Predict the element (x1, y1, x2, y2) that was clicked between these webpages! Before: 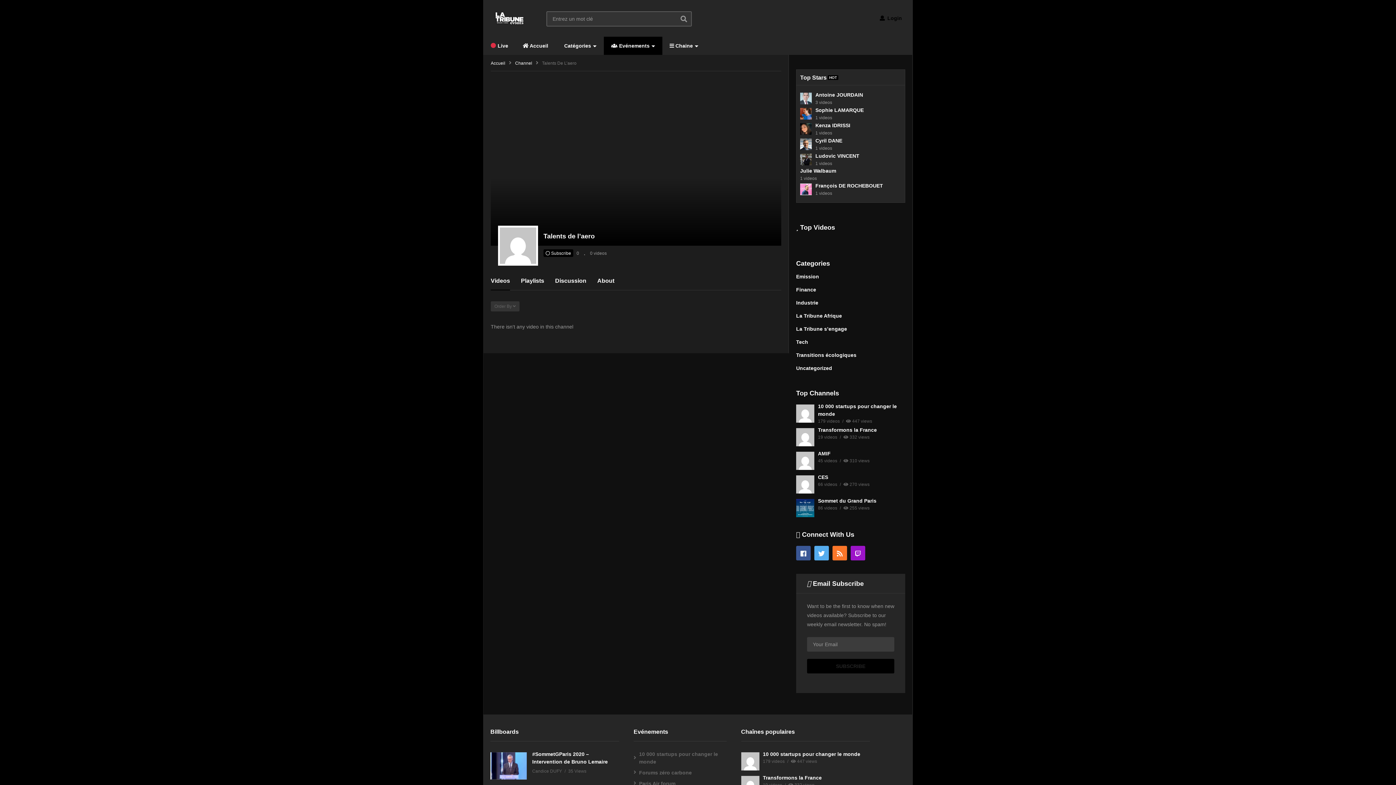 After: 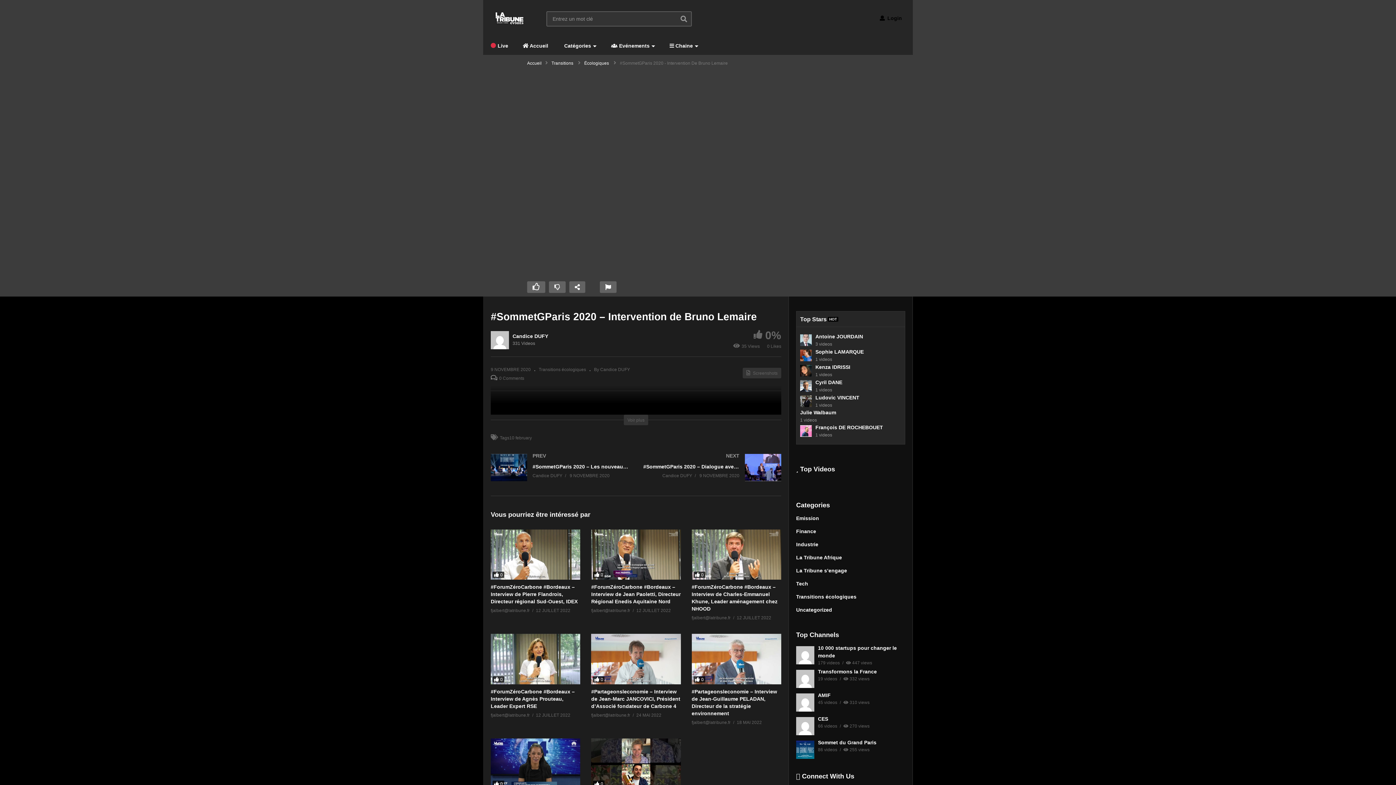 Action: bbox: (490, 752, 526, 779)